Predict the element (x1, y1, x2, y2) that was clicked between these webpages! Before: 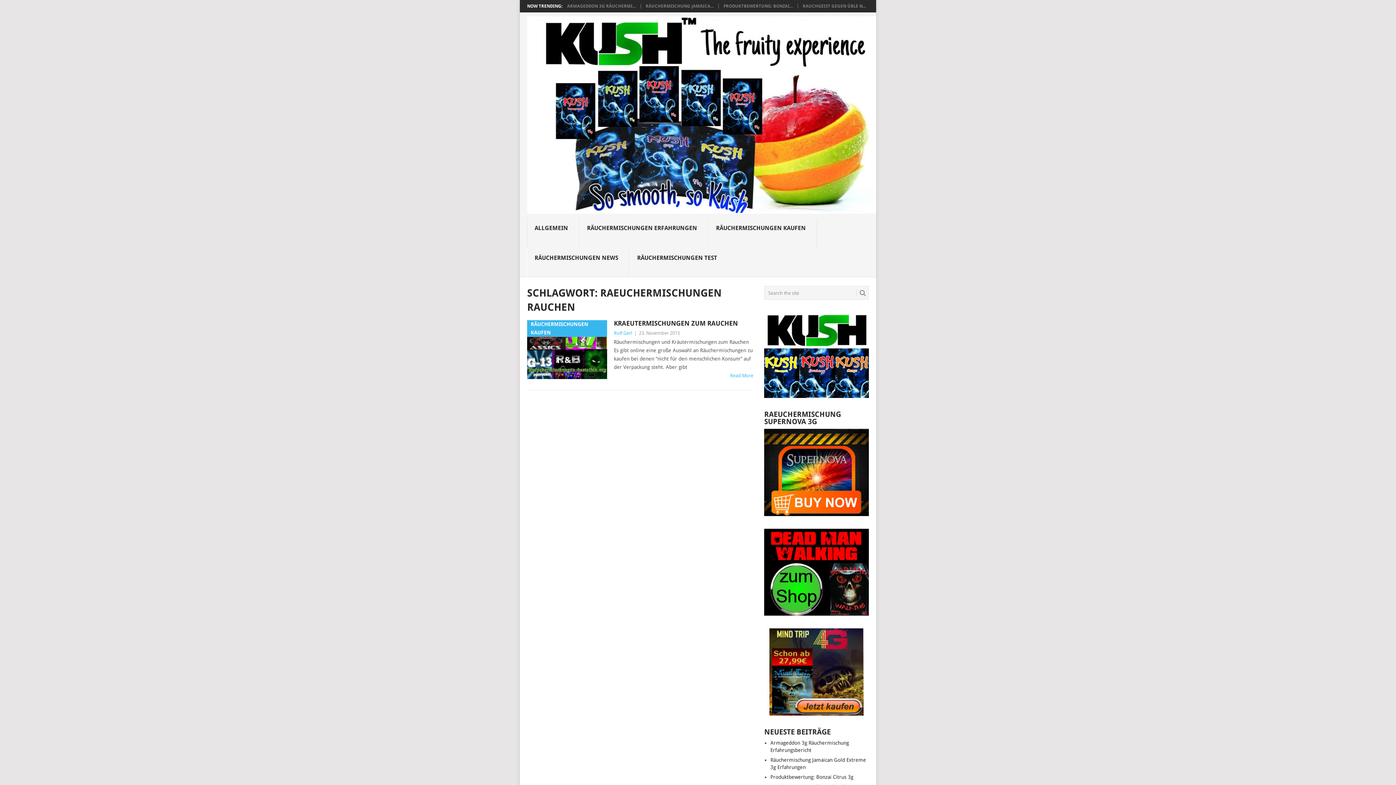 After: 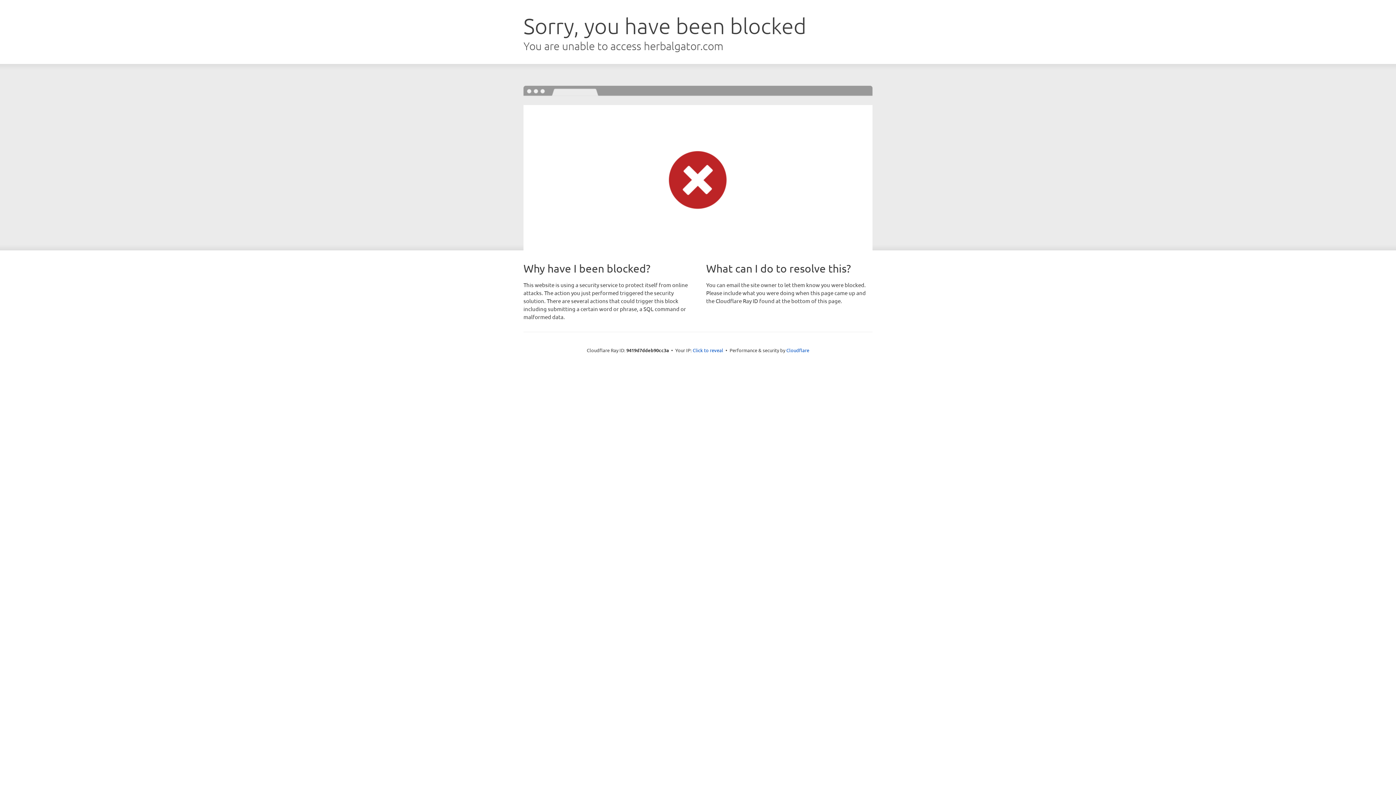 Action: bbox: (764, 511, 869, 517)